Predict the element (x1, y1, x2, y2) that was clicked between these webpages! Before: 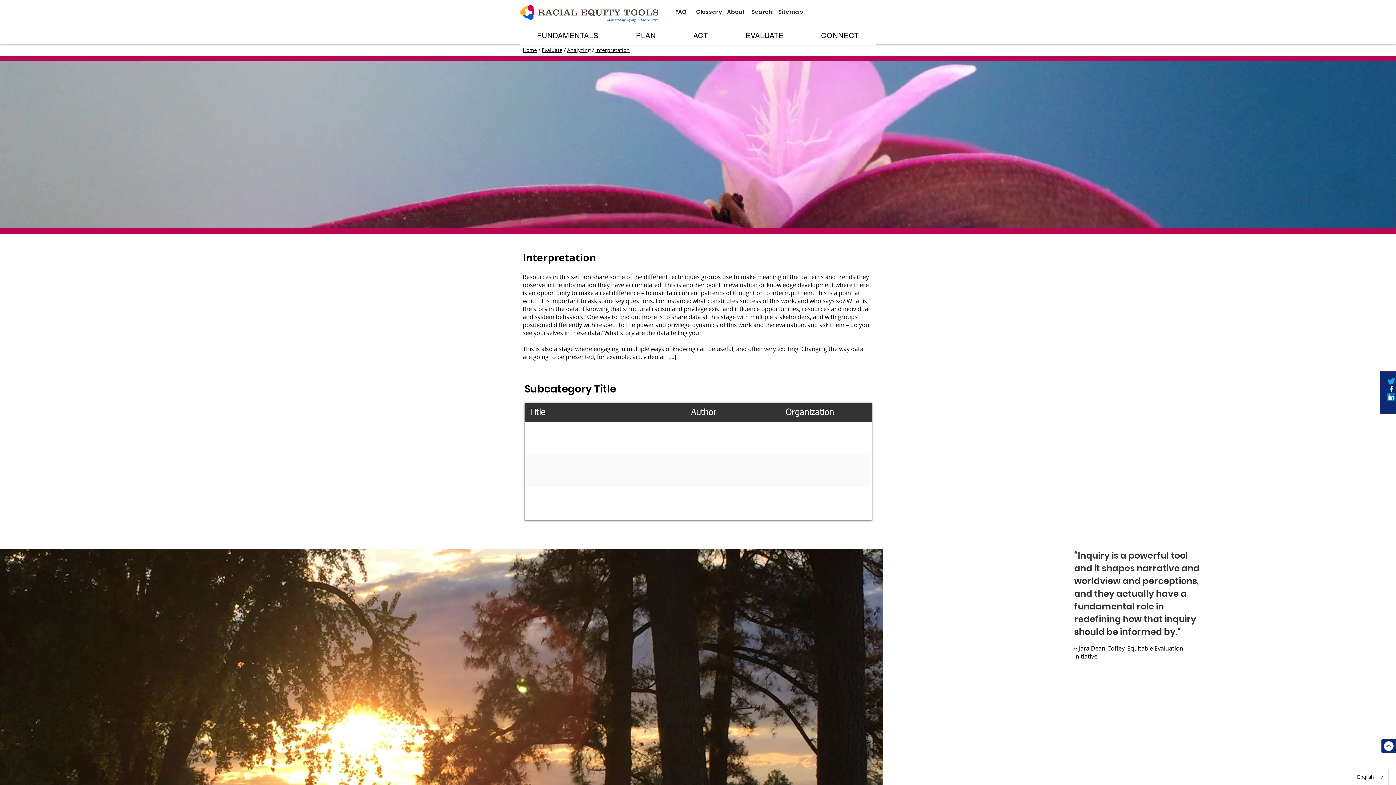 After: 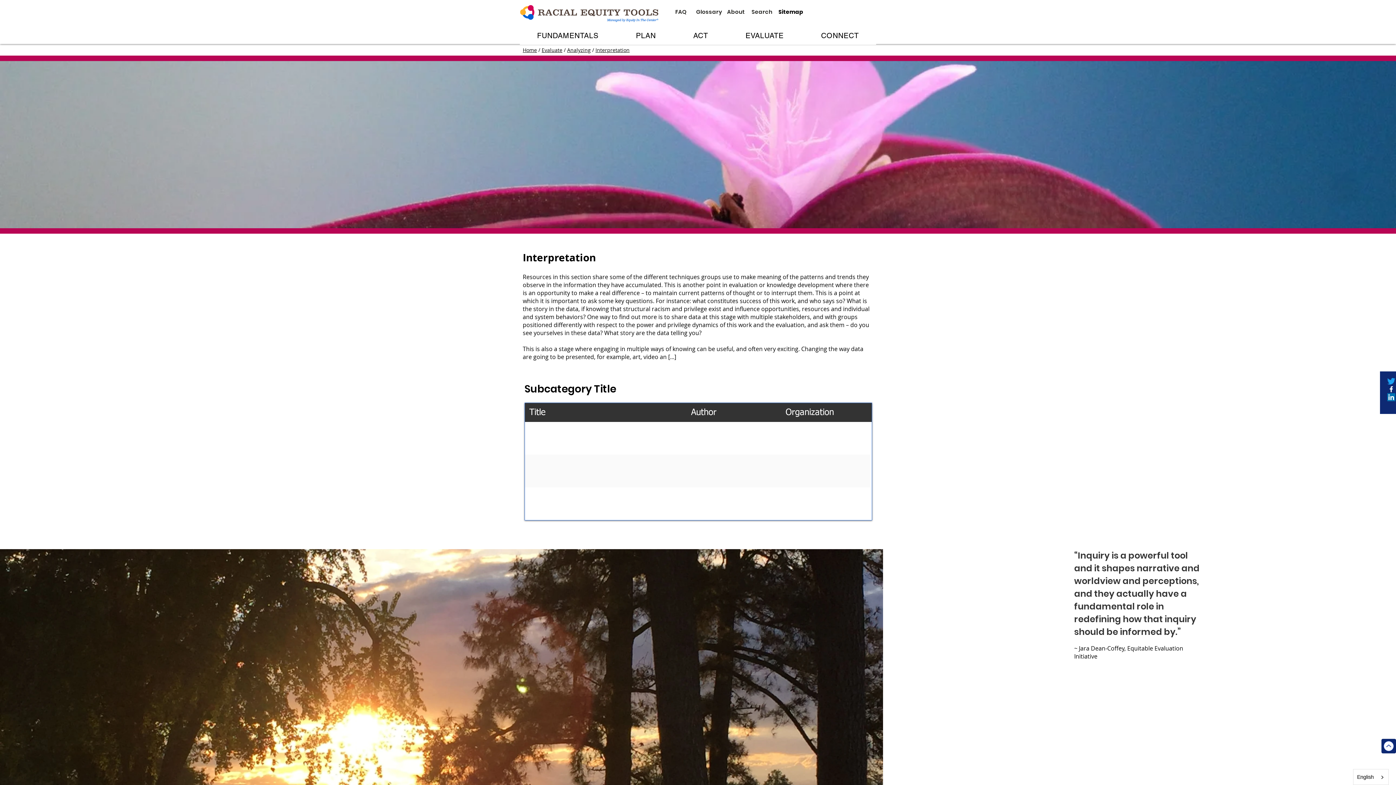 Action: label: Sitemap bbox: (775, 4, 806, 18)